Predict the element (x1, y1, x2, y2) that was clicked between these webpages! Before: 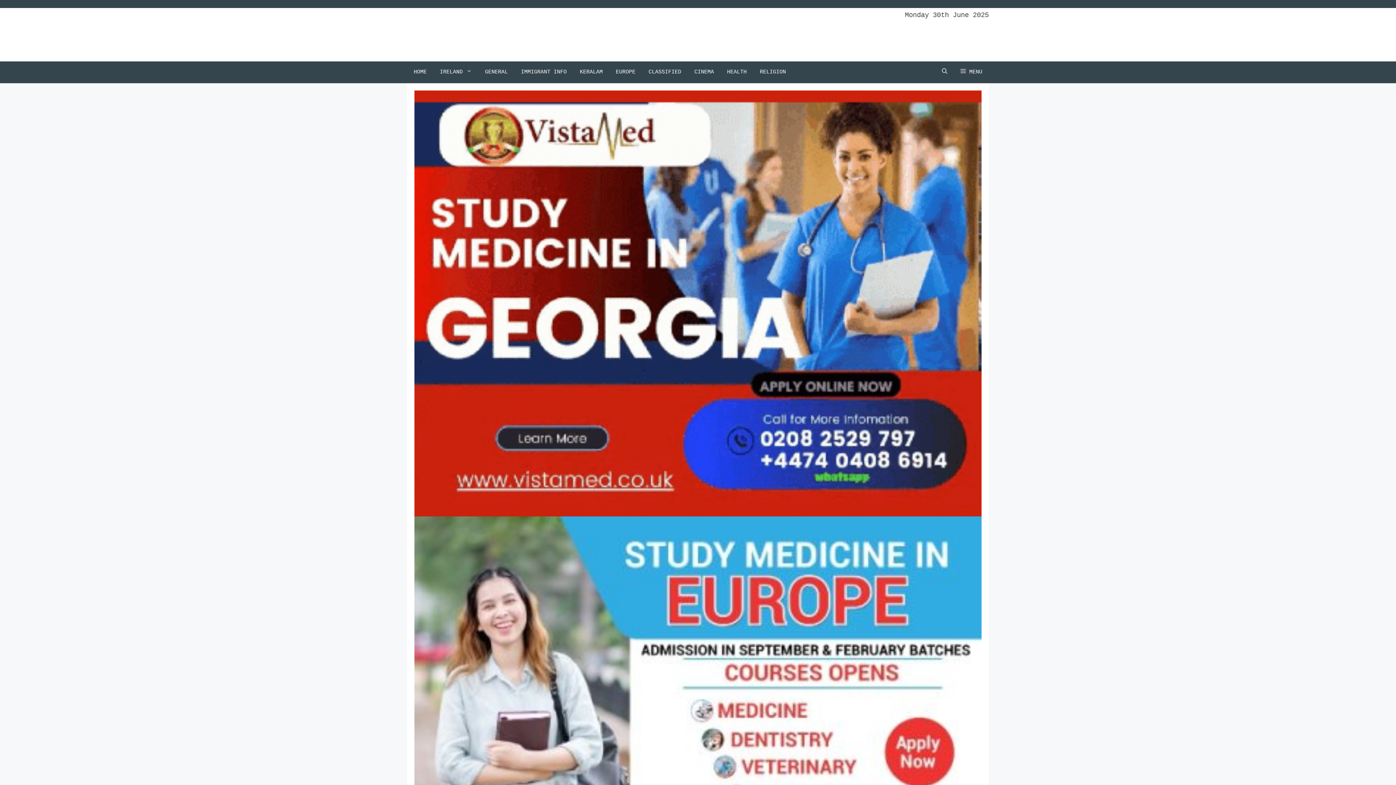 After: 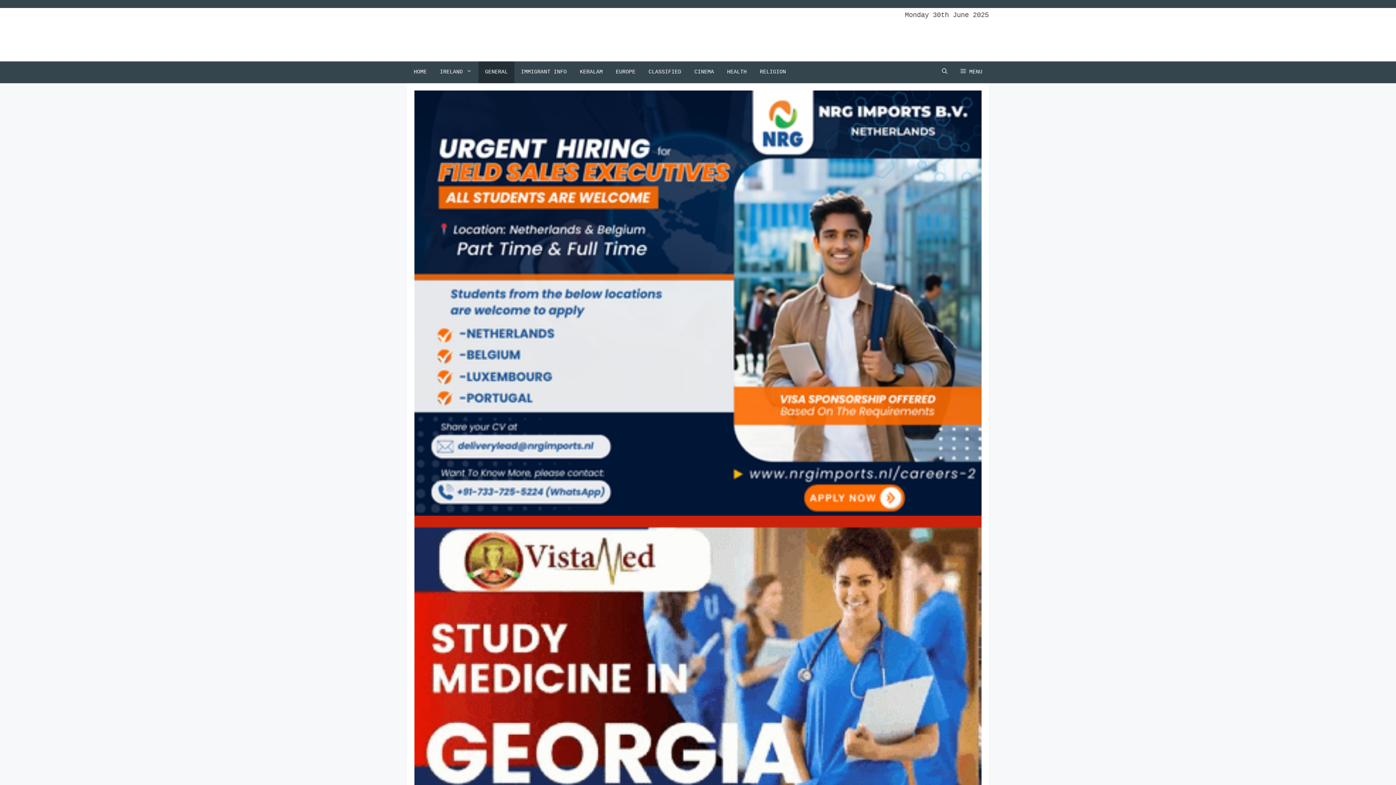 Action: bbox: (478, 61, 514, 83) label: GENERAL